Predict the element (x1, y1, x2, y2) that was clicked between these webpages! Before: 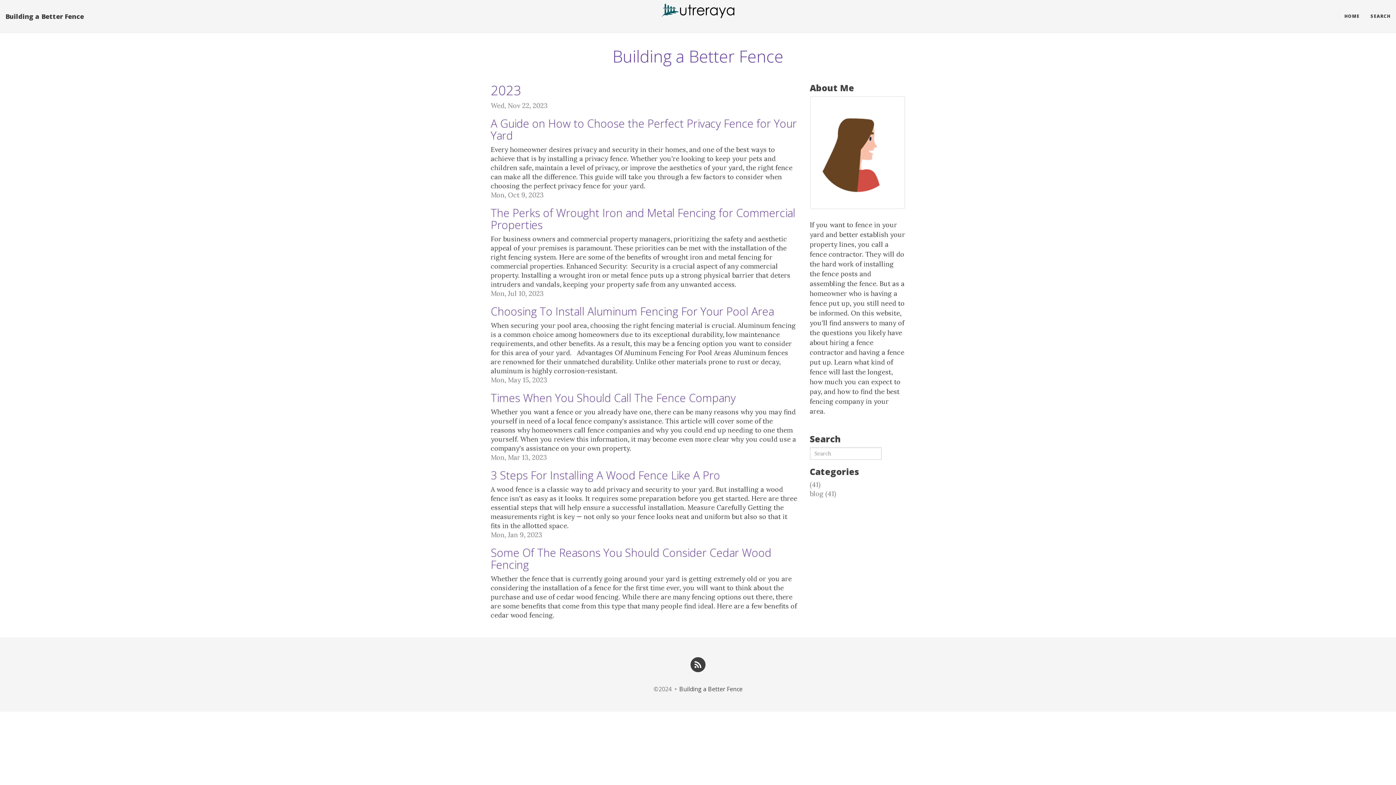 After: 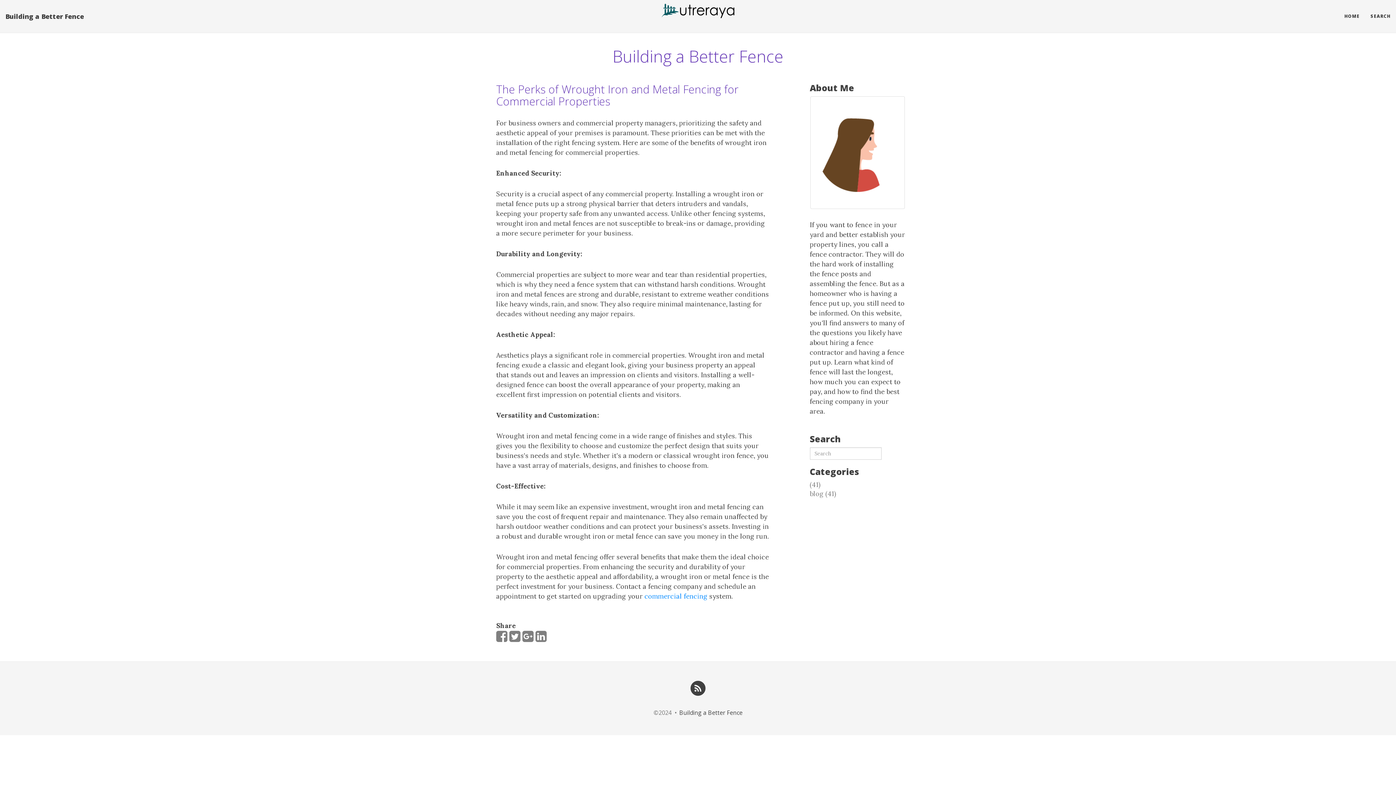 Action: label: Mon, Oct 9, 2023
The Perks of Wrought Iron and Metal Fencing for Commercial Properties bbox: (490, 190, 799, 234)